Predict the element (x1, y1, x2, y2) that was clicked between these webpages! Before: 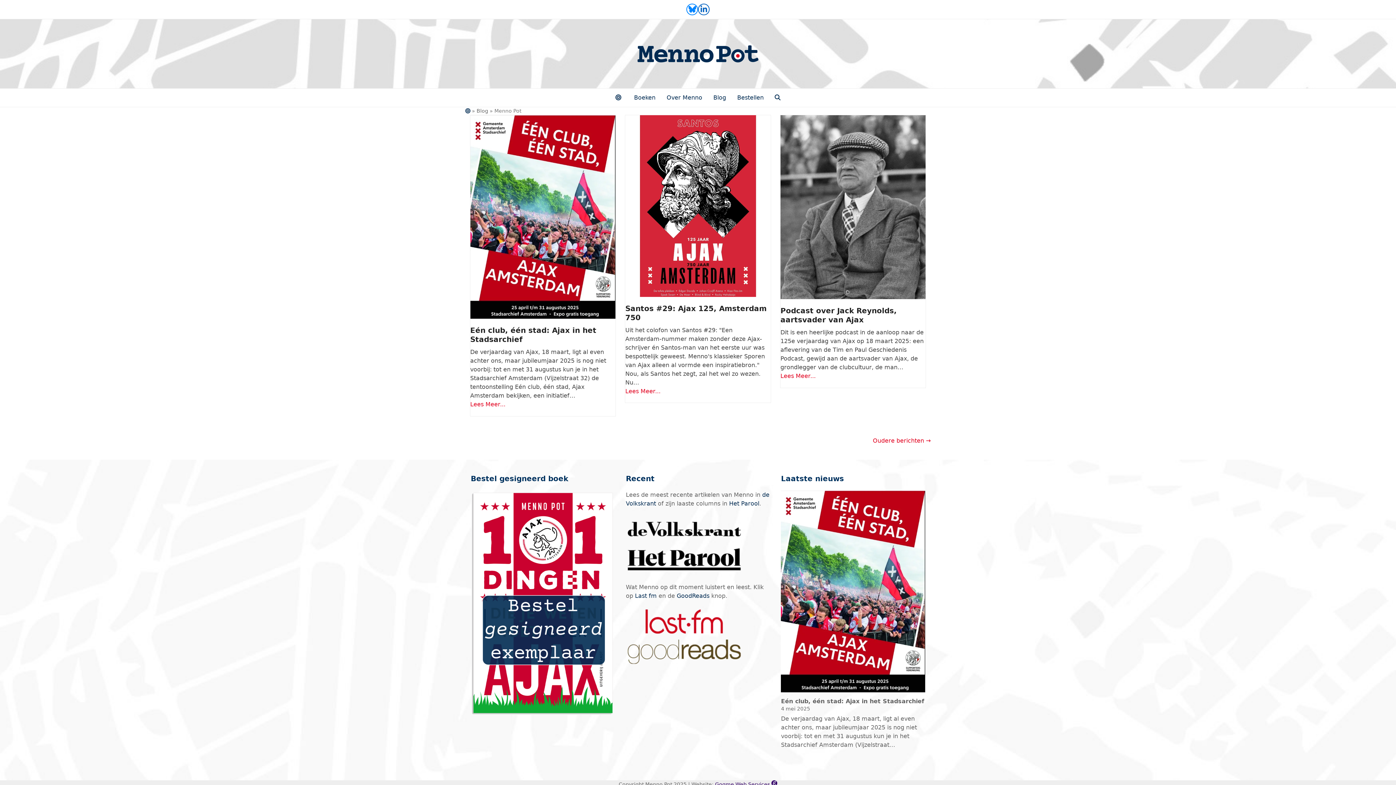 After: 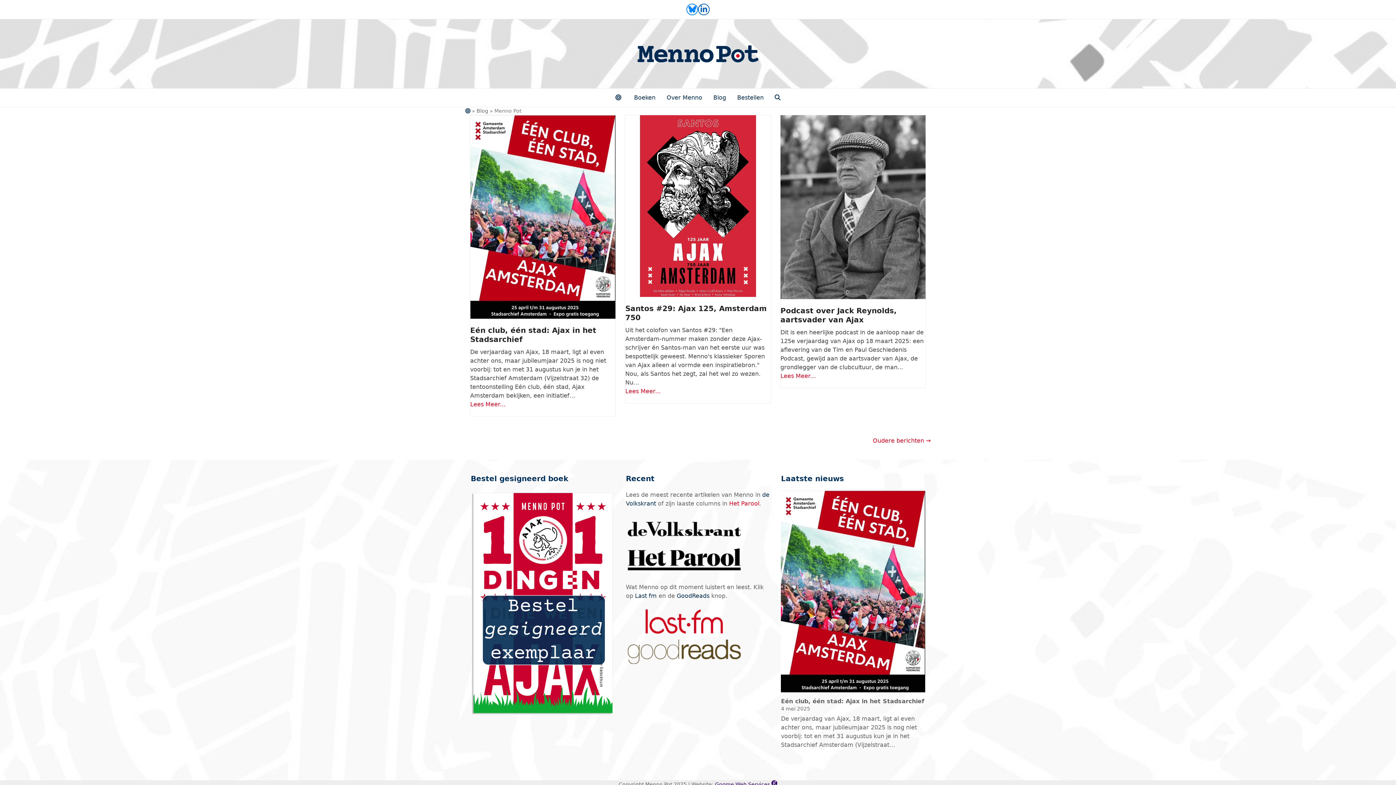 Action: label: Het Parool bbox: (729, 500, 759, 507)